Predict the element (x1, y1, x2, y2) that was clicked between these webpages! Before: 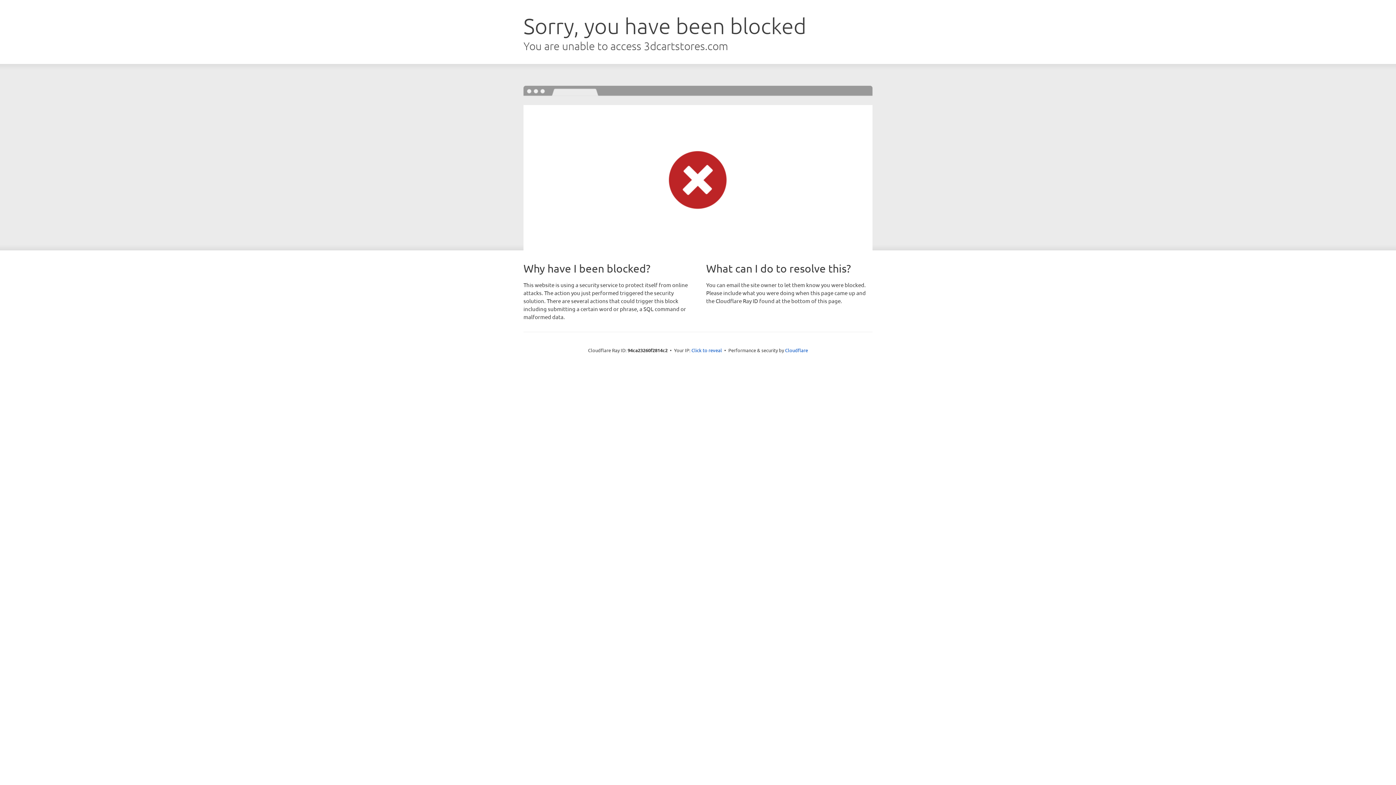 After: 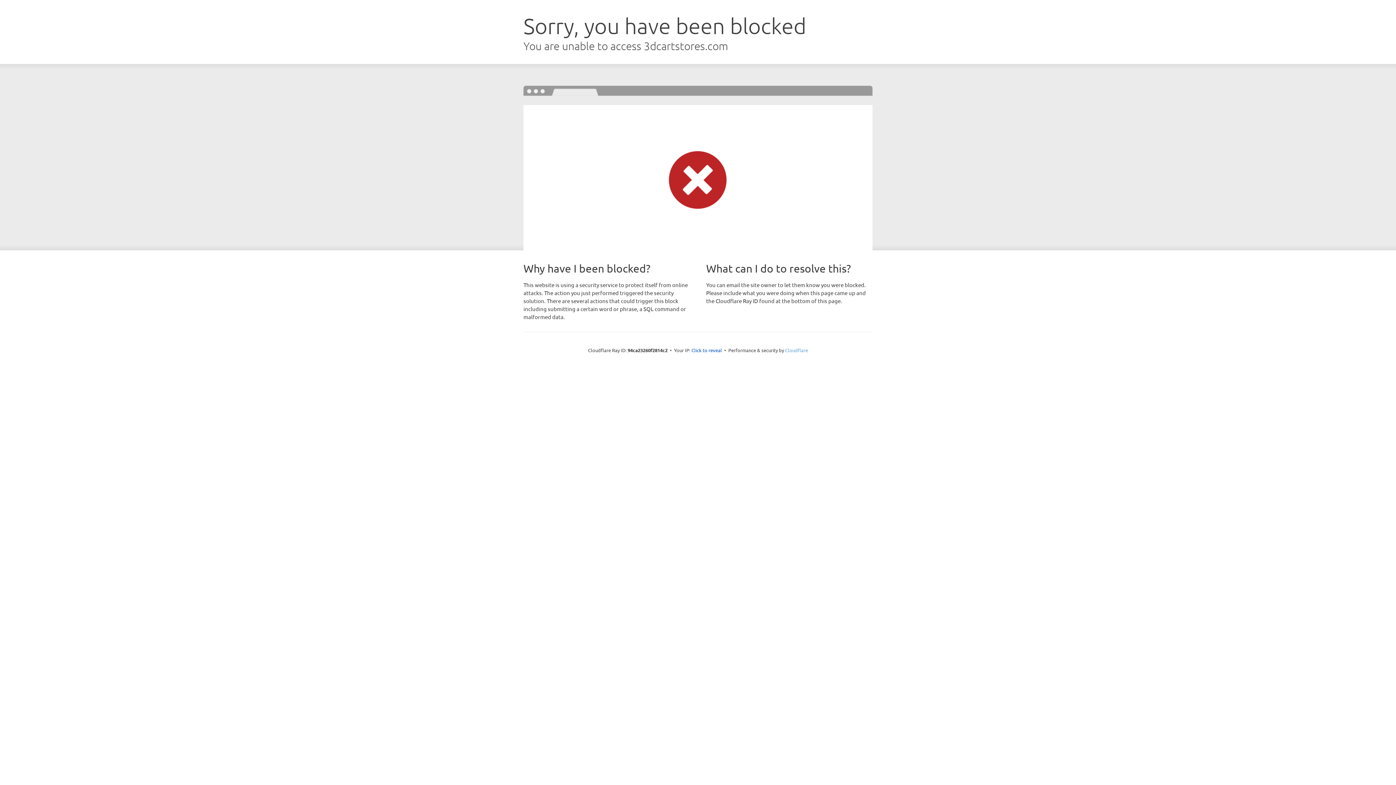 Action: bbox: (785, 347, 808, 353) label: Cloudflare